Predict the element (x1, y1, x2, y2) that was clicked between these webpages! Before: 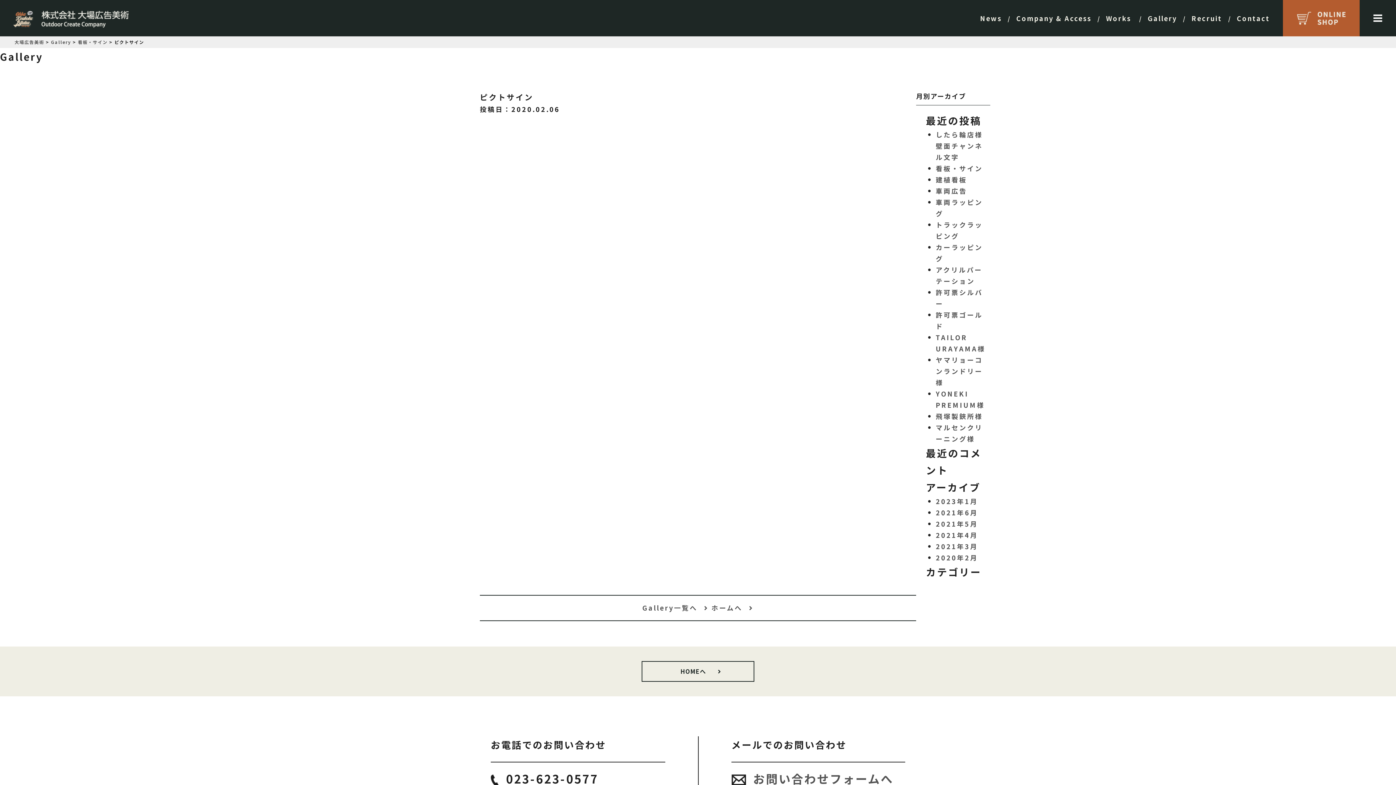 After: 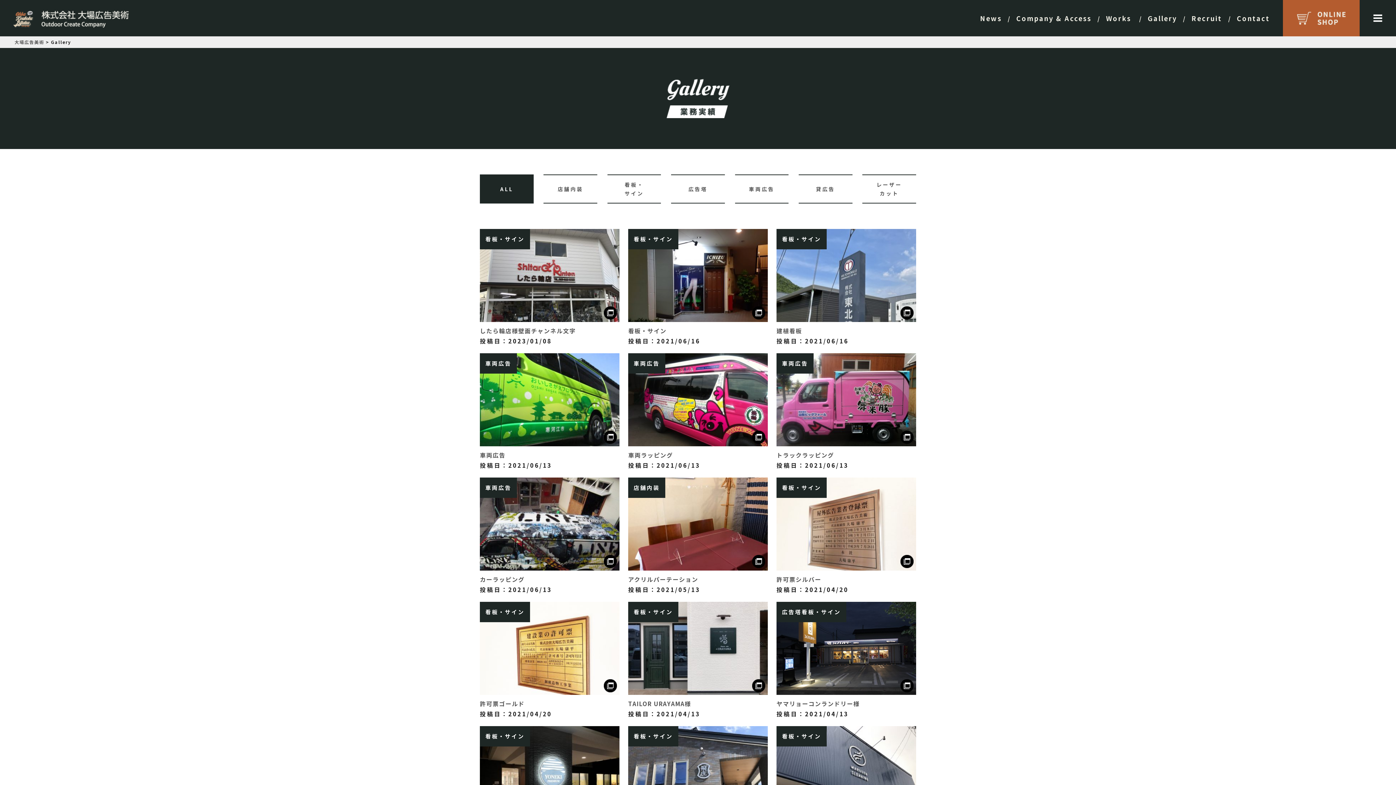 Action: label: Gallery bbox: (51, 39, 71, 45)